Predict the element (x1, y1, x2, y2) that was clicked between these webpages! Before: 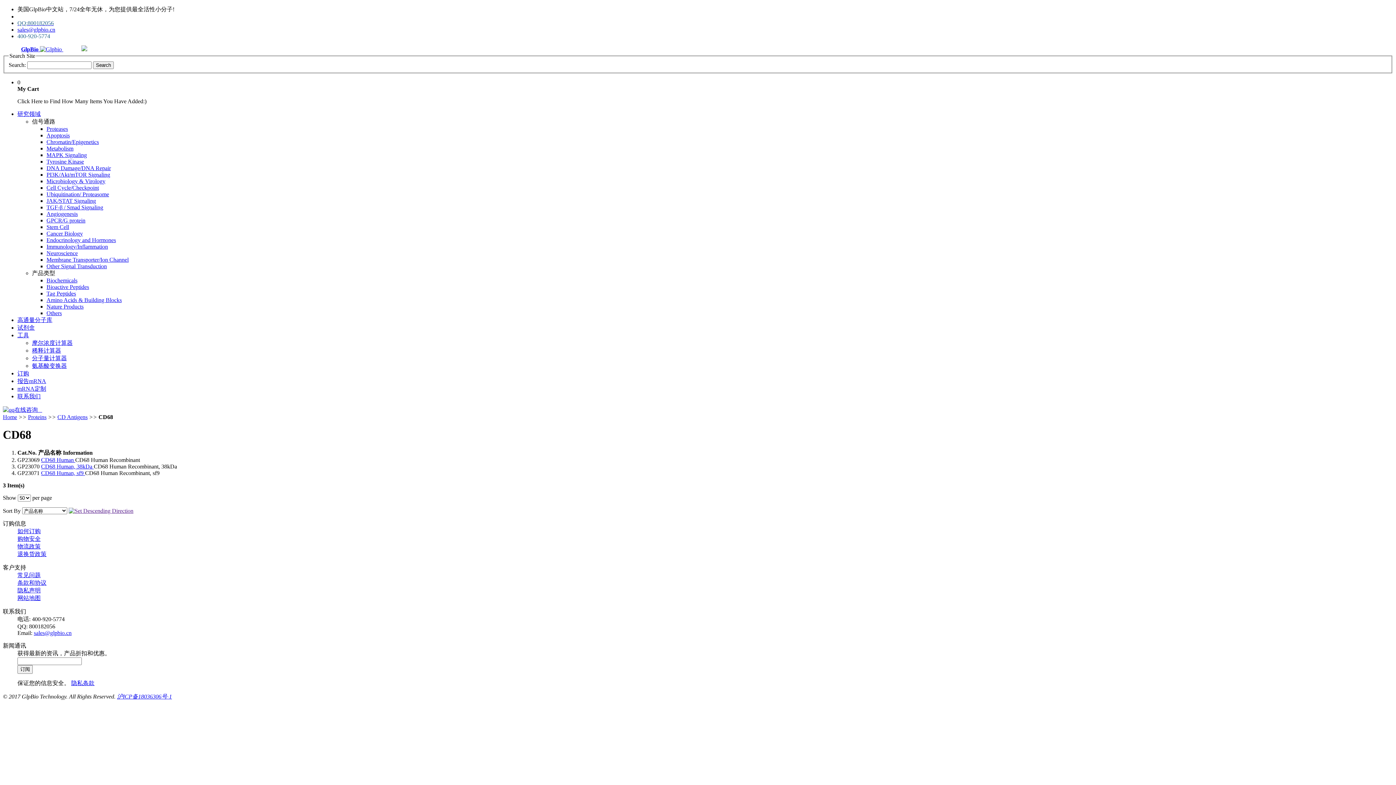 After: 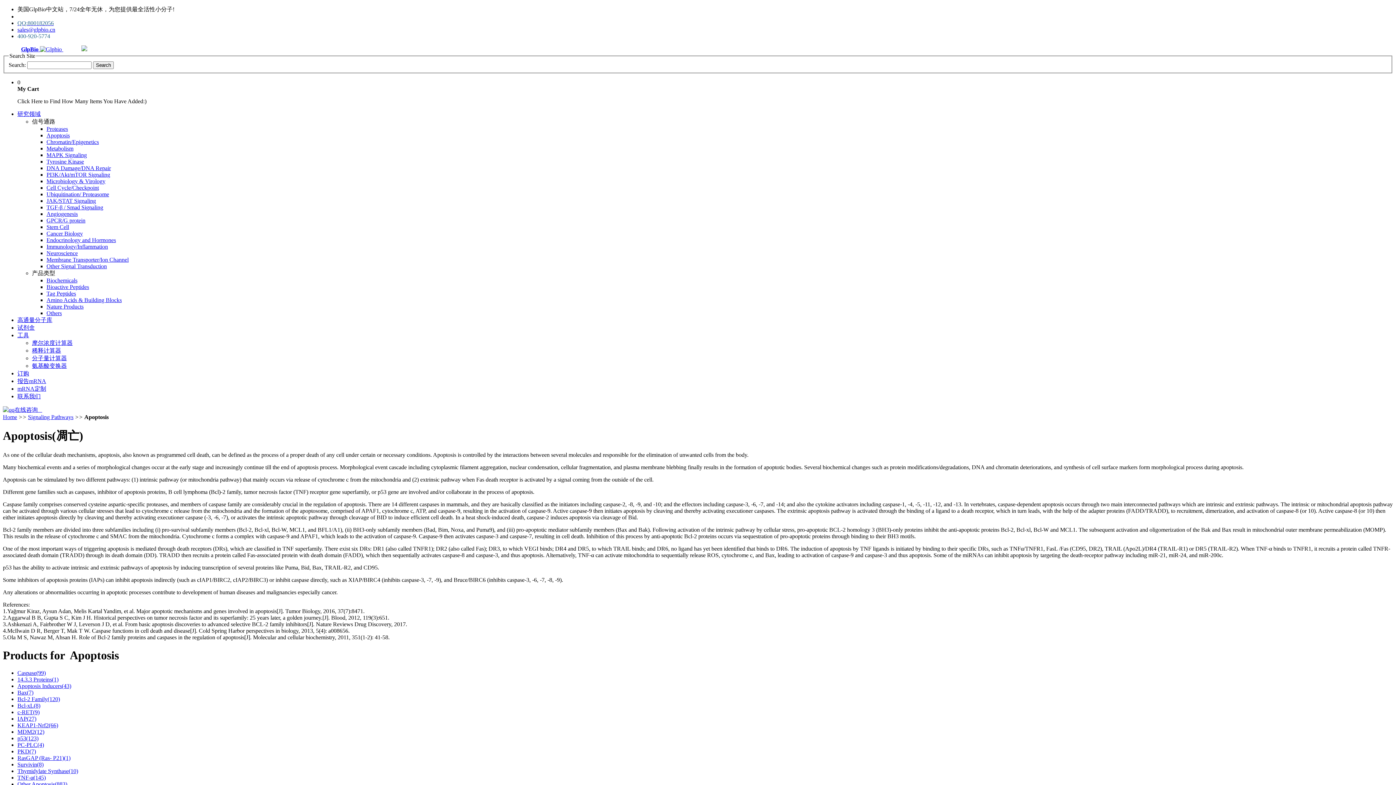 Action: bbox: (46, 132, 69, 138) label: Apoptosis